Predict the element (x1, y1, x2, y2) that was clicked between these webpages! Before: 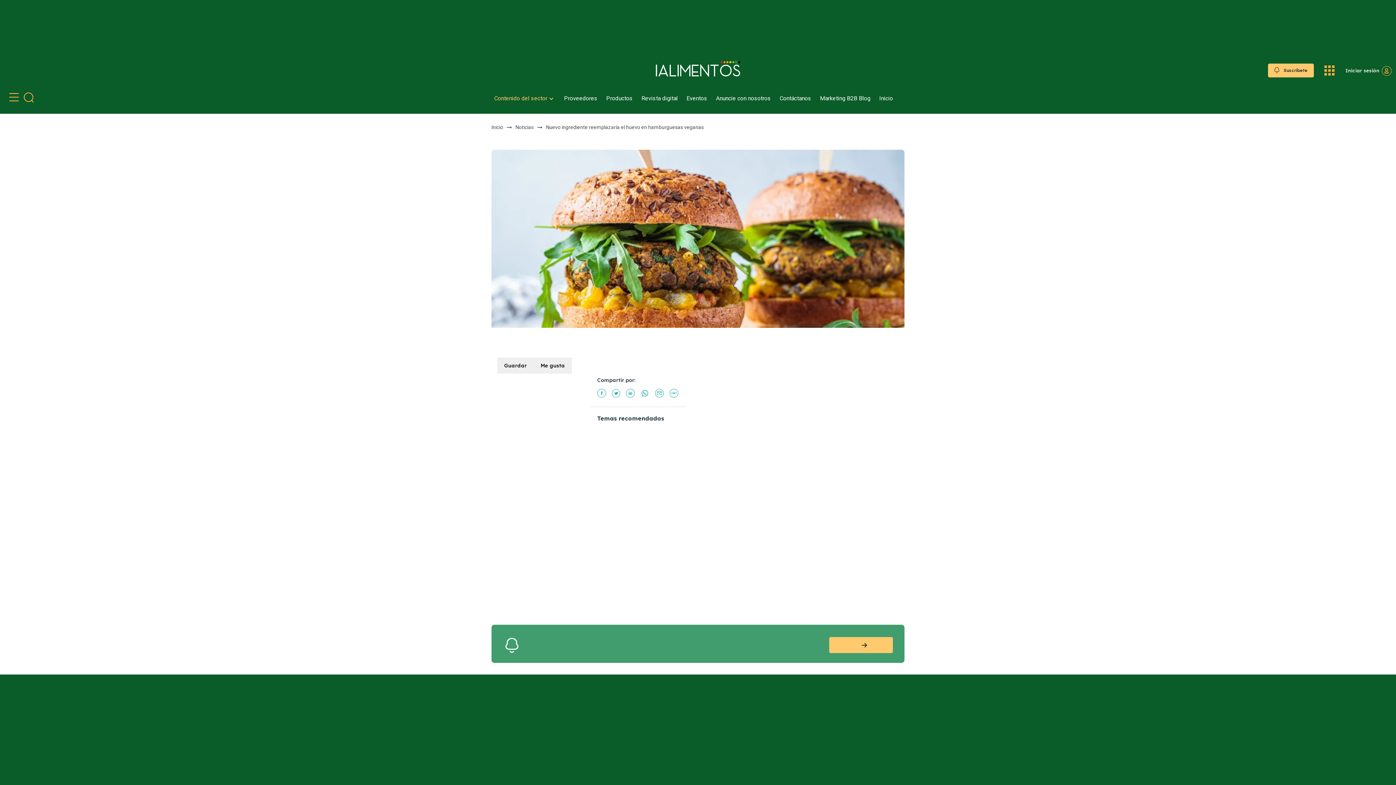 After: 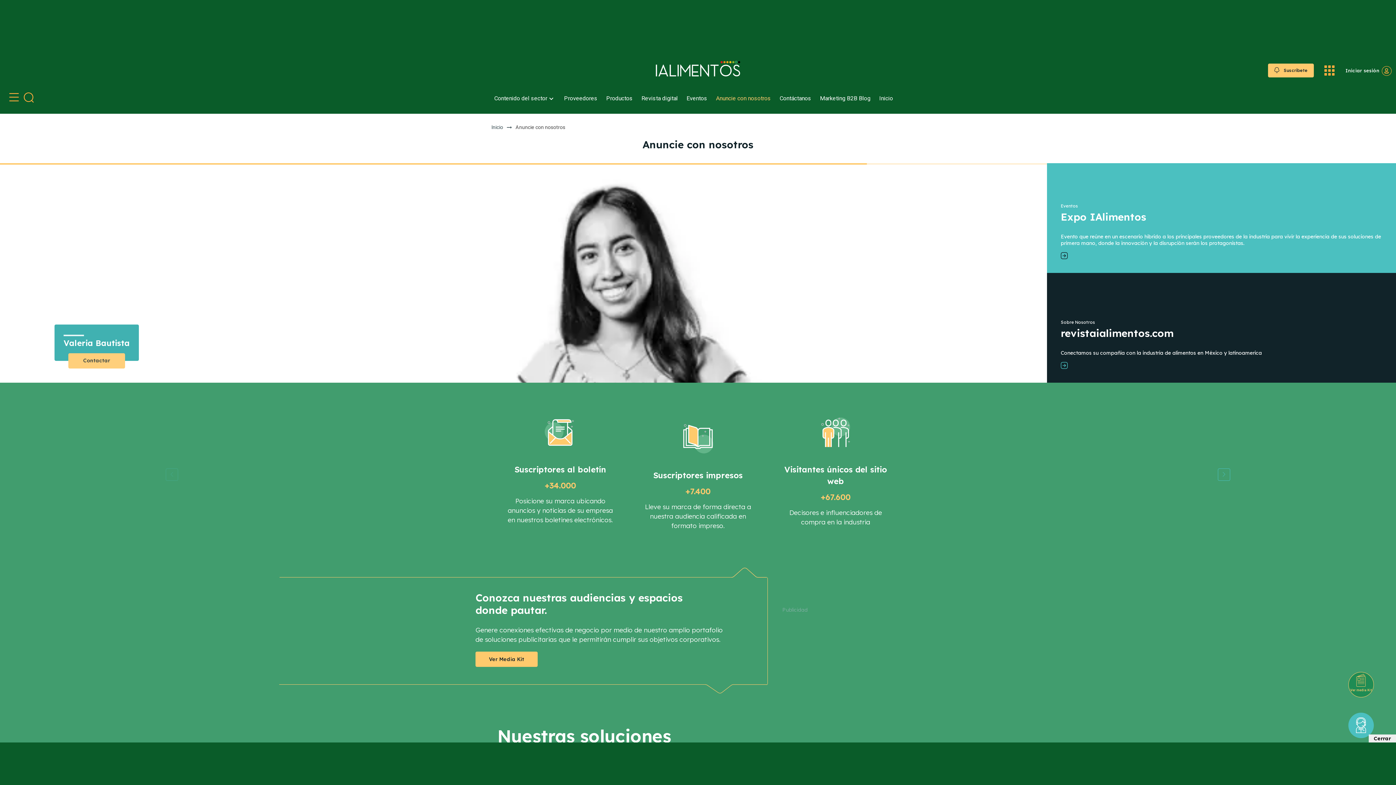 Action: label: Anuncie con nosotros bbox: (713, 94, 769, 100)